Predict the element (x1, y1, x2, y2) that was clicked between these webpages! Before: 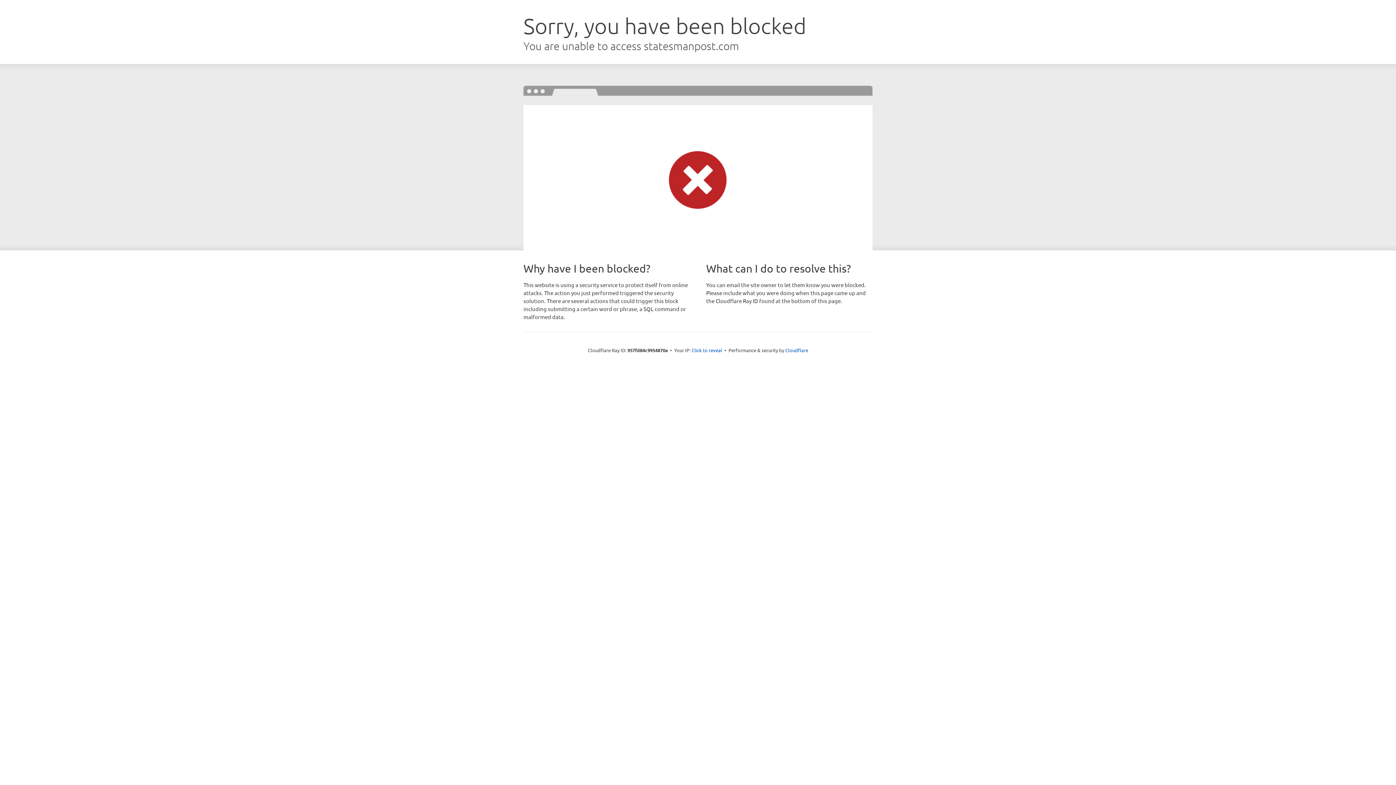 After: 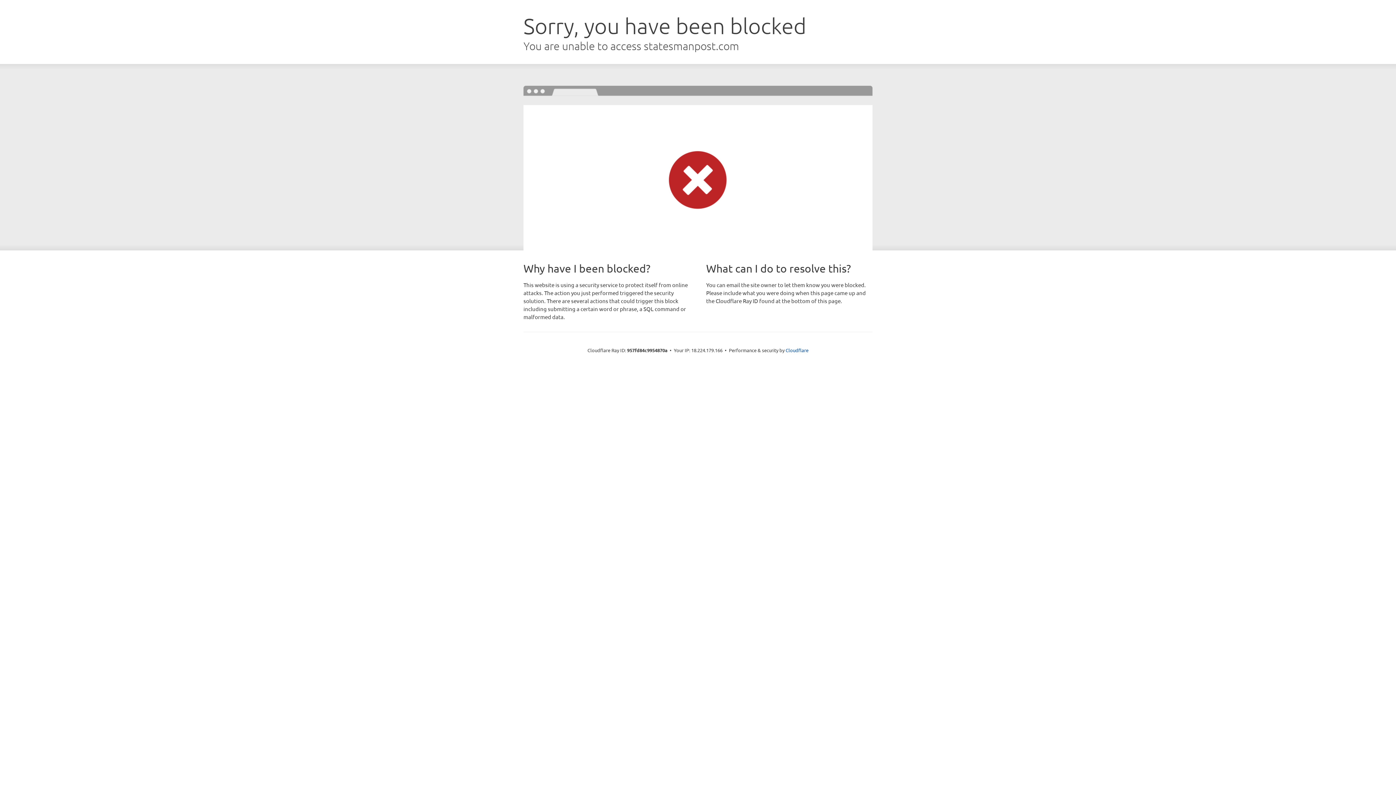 Action: bbox: (691, 346, 722, 353) label: Click to reveal